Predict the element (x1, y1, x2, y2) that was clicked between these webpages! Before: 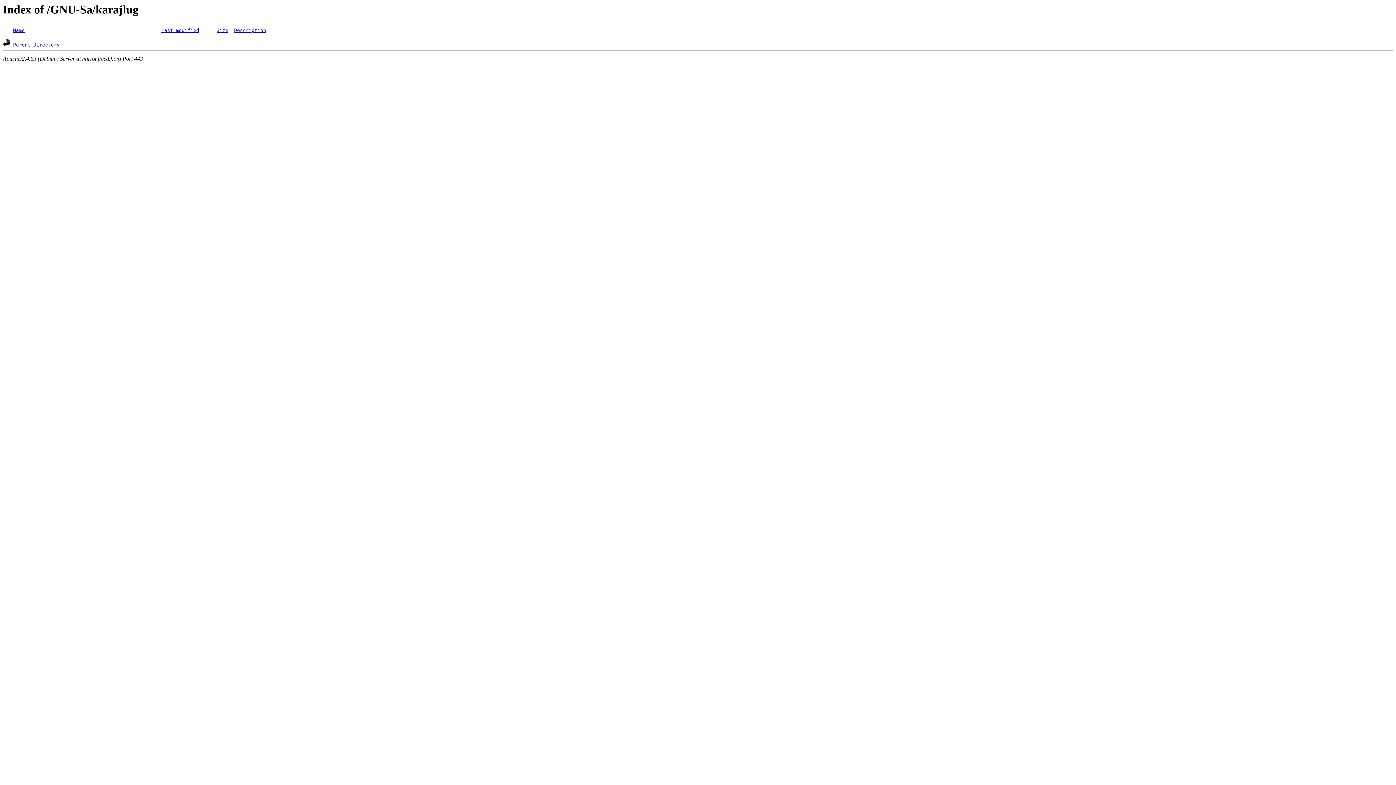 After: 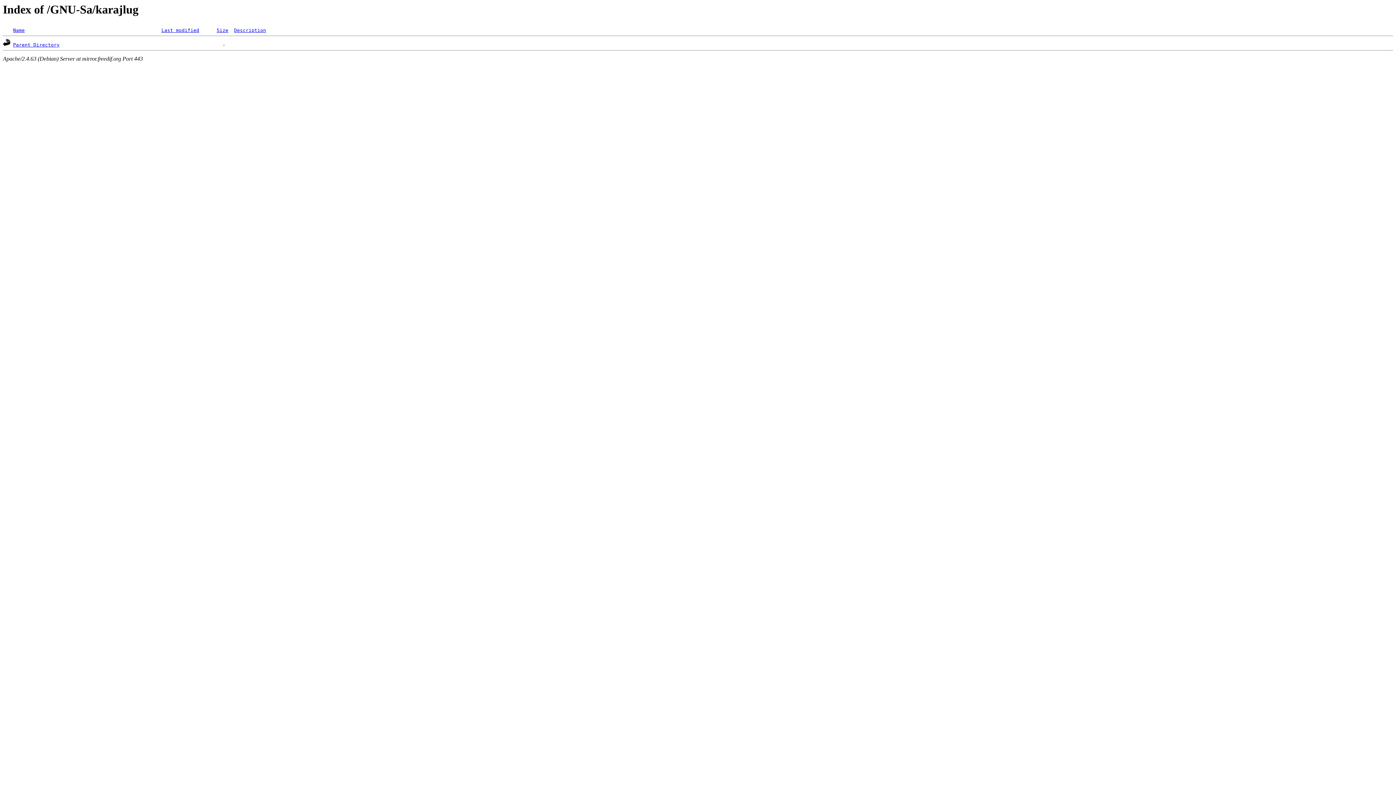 Action: bbox: (13, 27, 24, 33) label: Name